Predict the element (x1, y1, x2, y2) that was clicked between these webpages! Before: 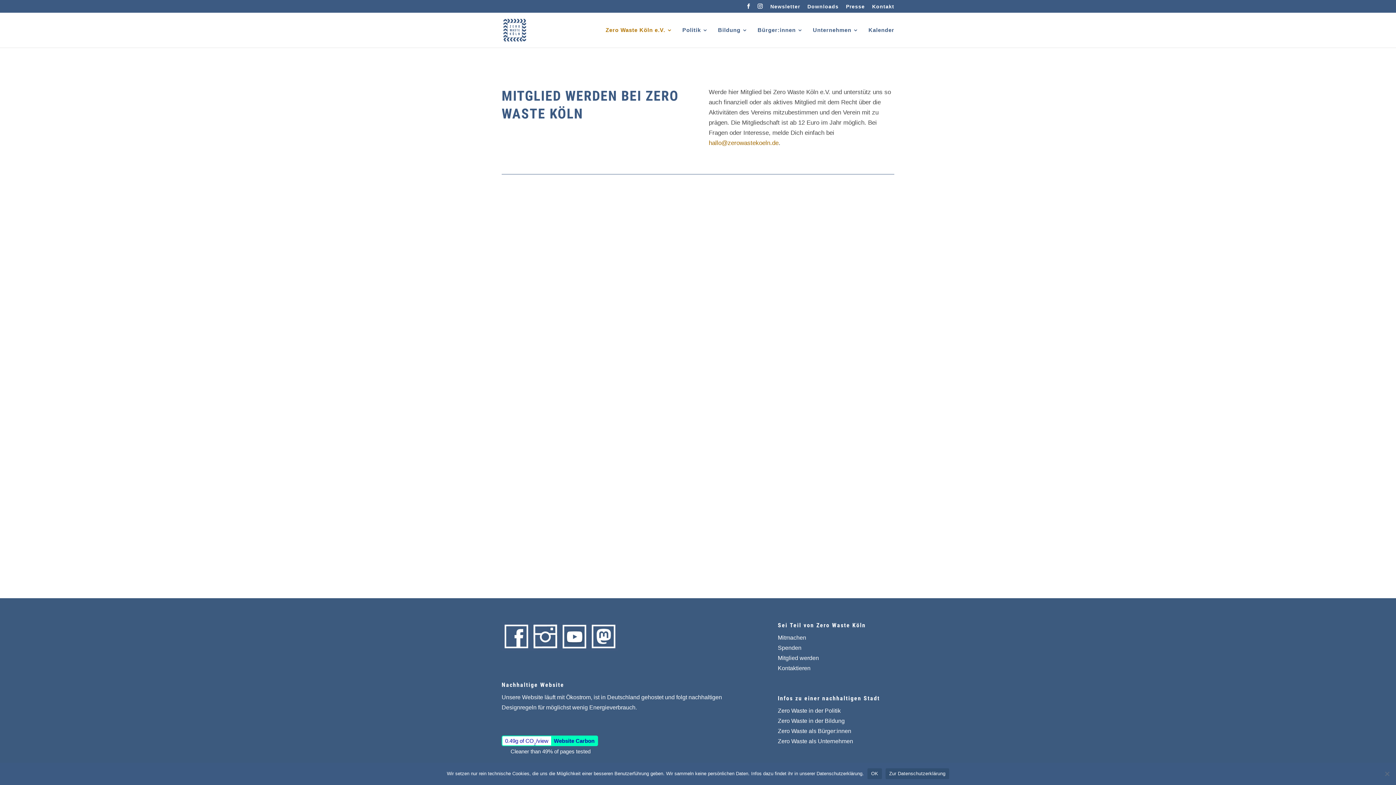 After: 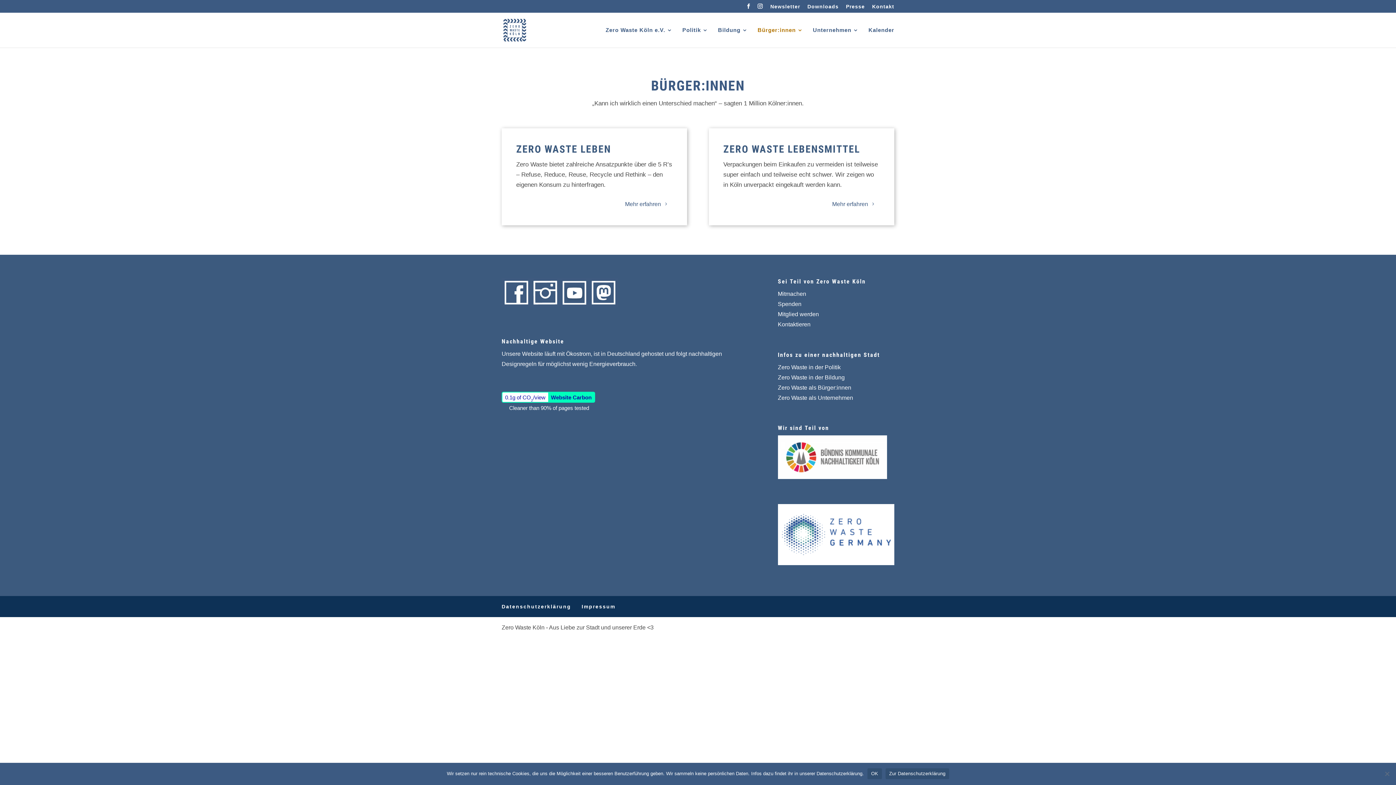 Action: bbox: (757, 27, 803, 47) label: Bürger:innen